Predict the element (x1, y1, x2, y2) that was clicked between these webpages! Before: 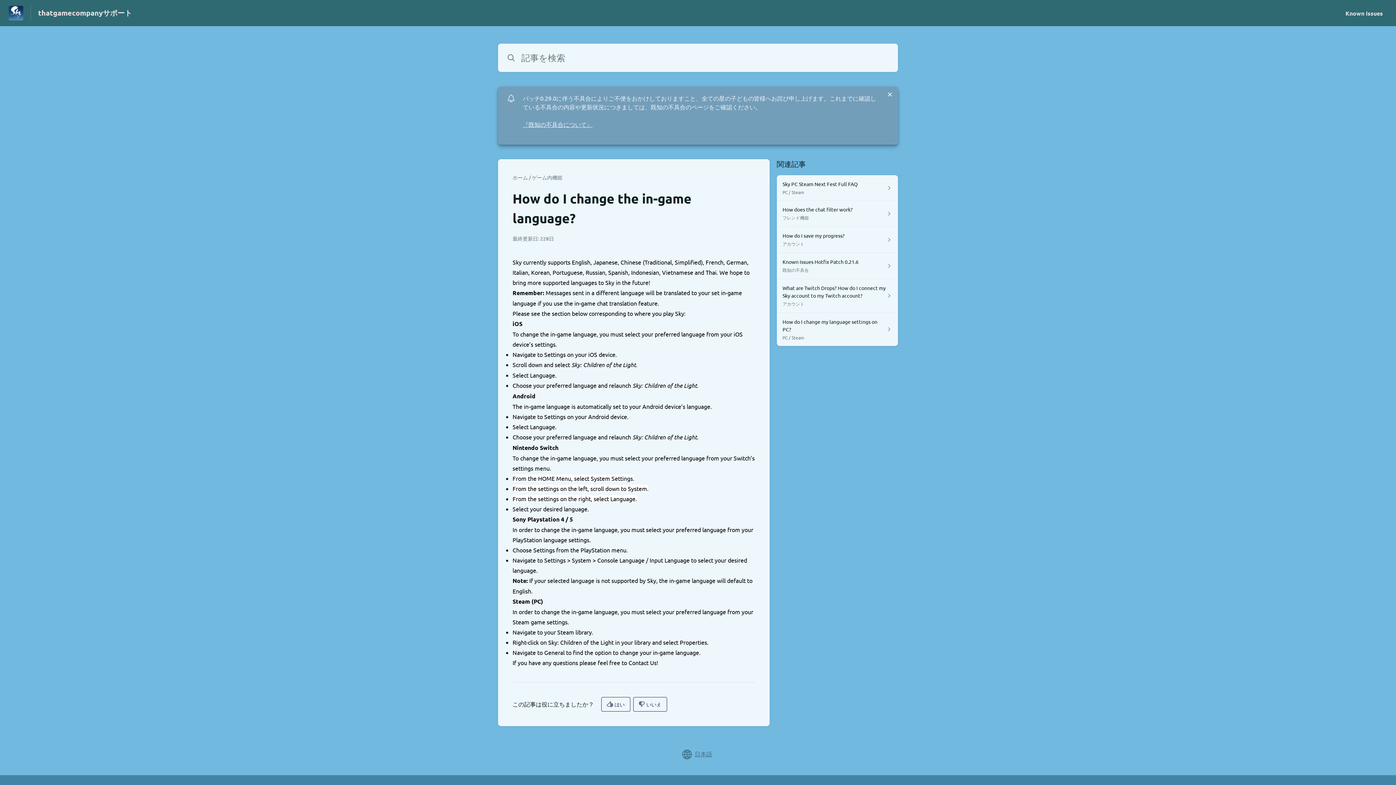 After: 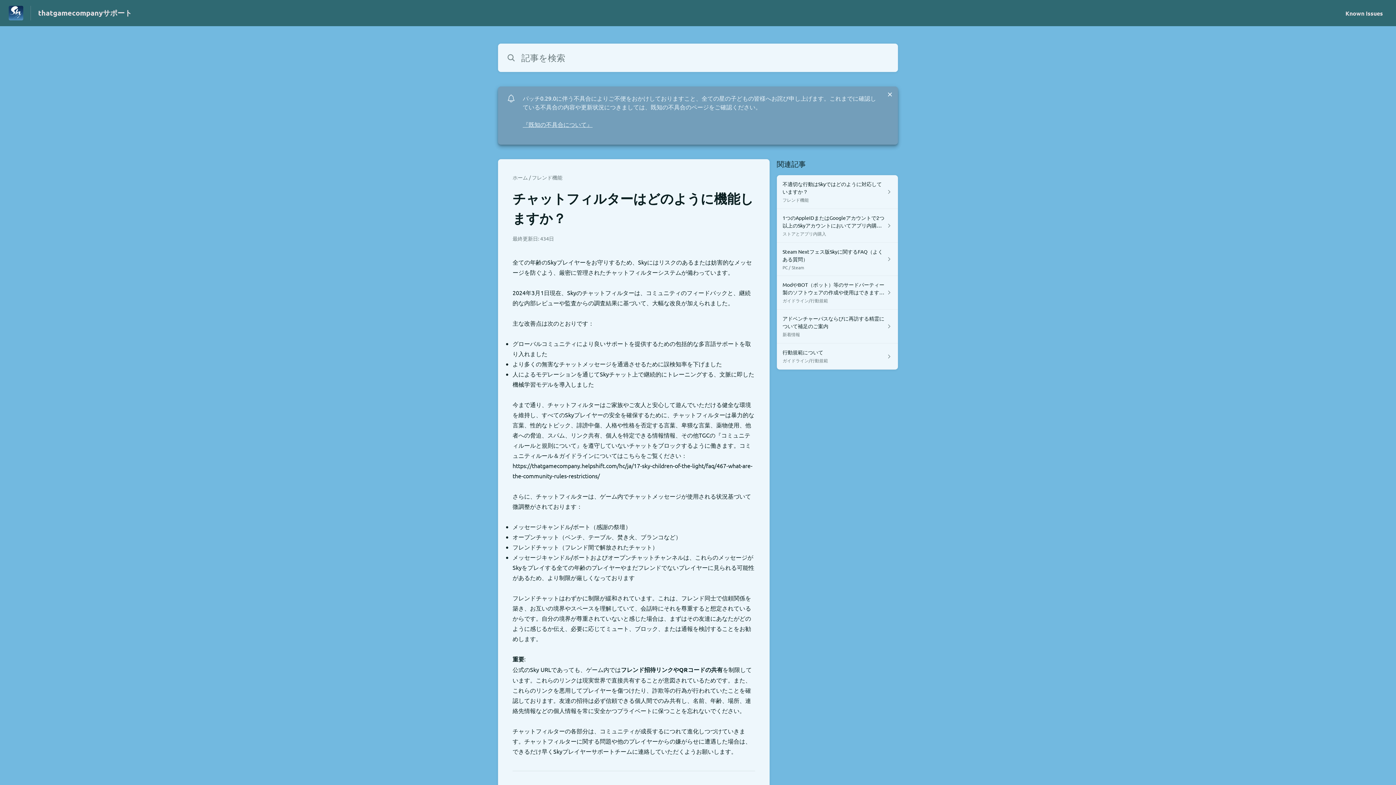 Action: bbox: (776, 200, 898, 226) label: How does the chat filter work?

フレンド機能